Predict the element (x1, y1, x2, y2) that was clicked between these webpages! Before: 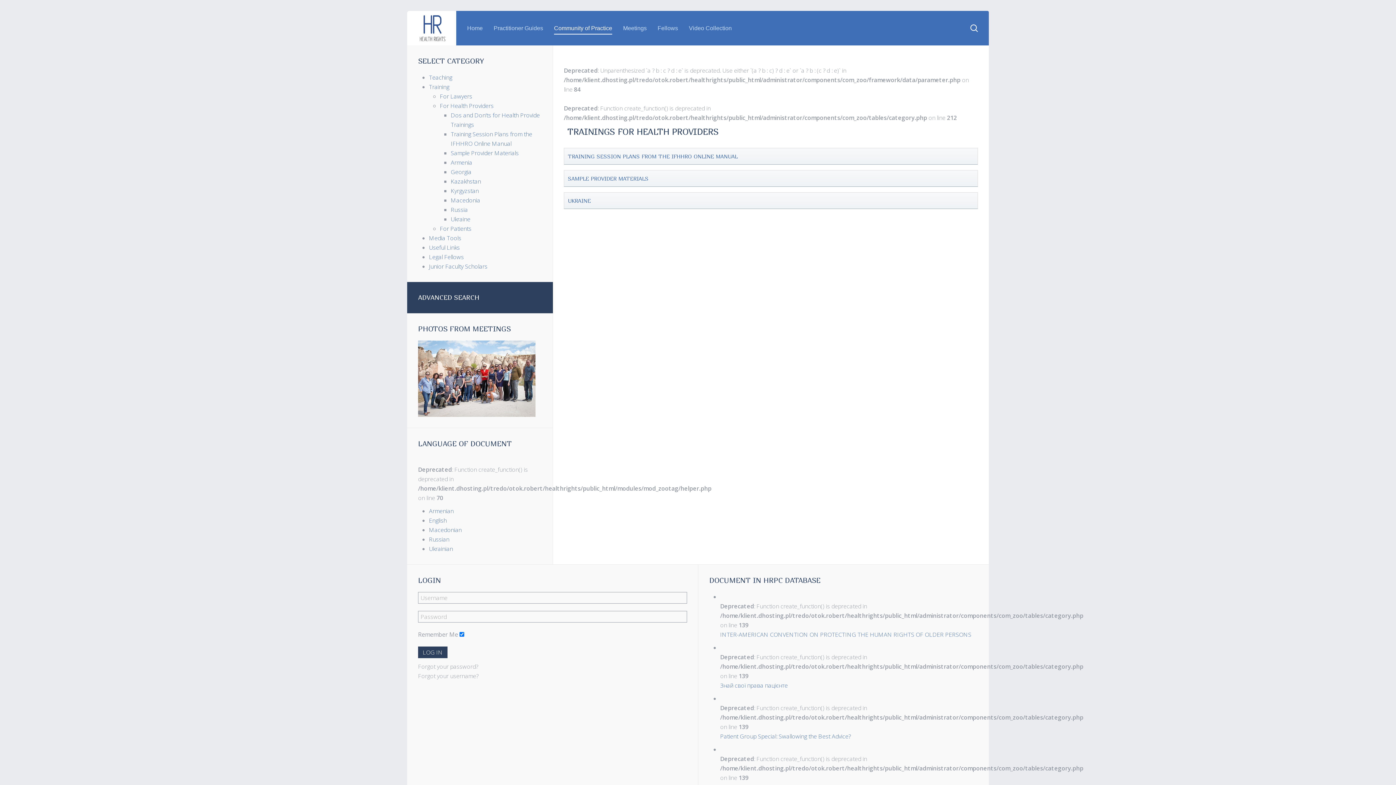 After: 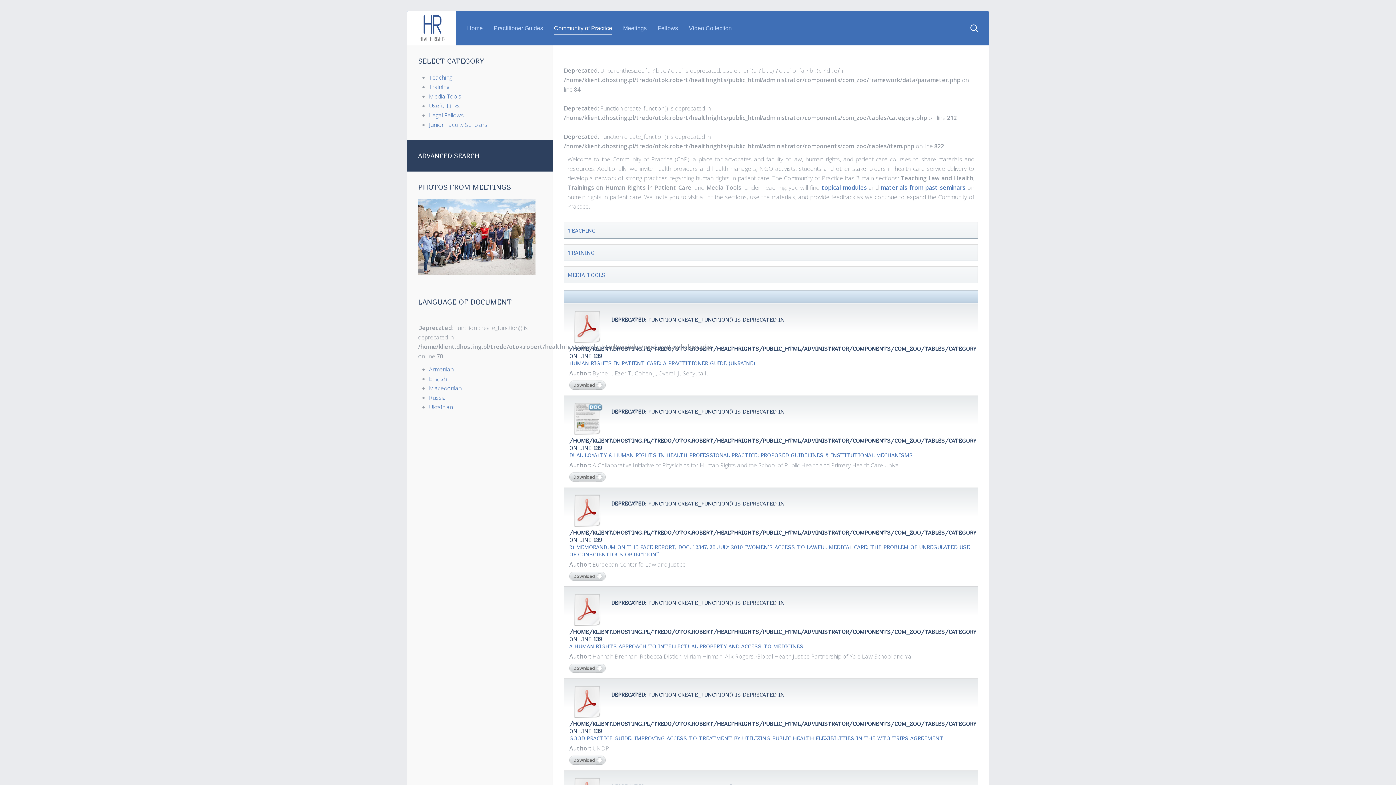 Action: bbox: (554, 10, 612, 45) label: Community of Practice